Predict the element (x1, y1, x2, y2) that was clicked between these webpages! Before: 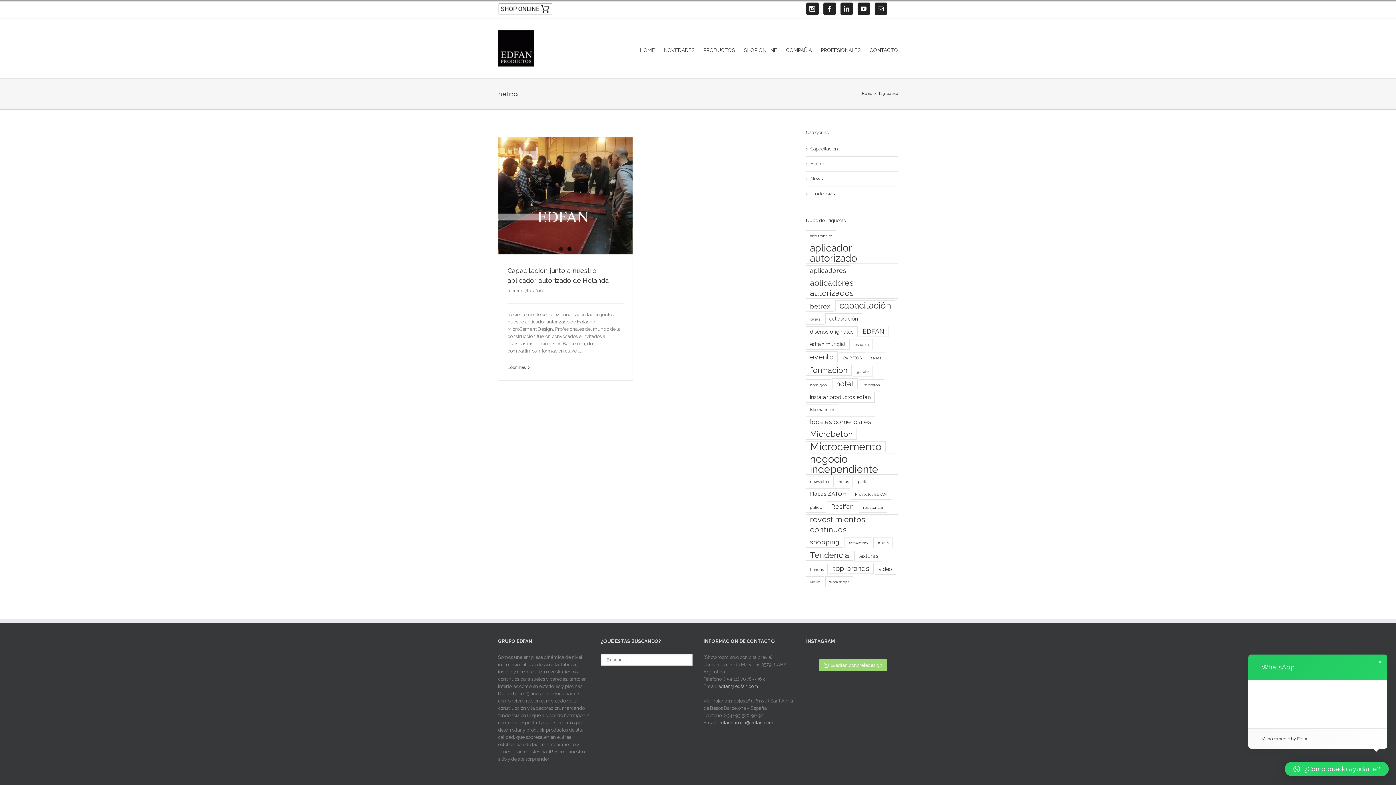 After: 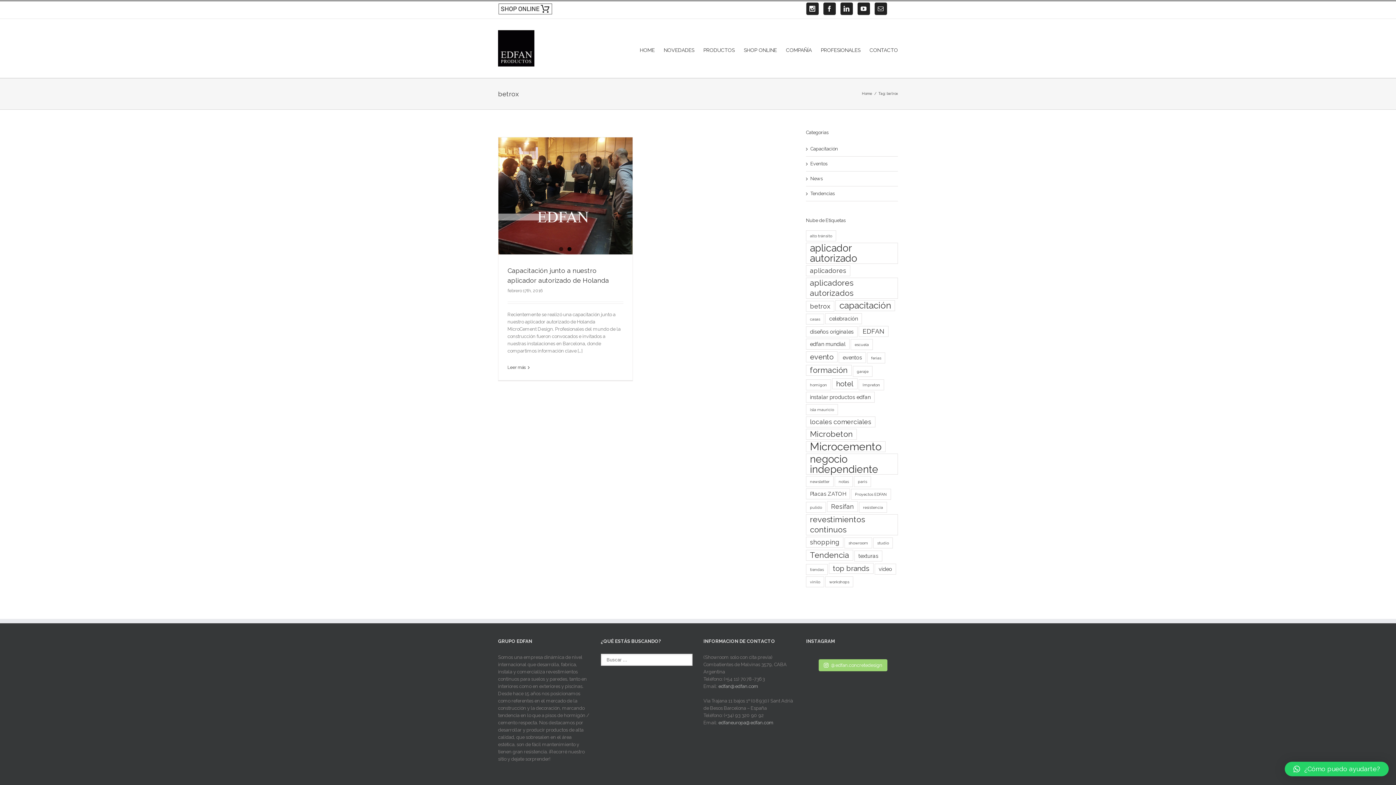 Action: label: ¿Cómo puedo ayudarte? bbox: (1285, 762, 1389, 776)